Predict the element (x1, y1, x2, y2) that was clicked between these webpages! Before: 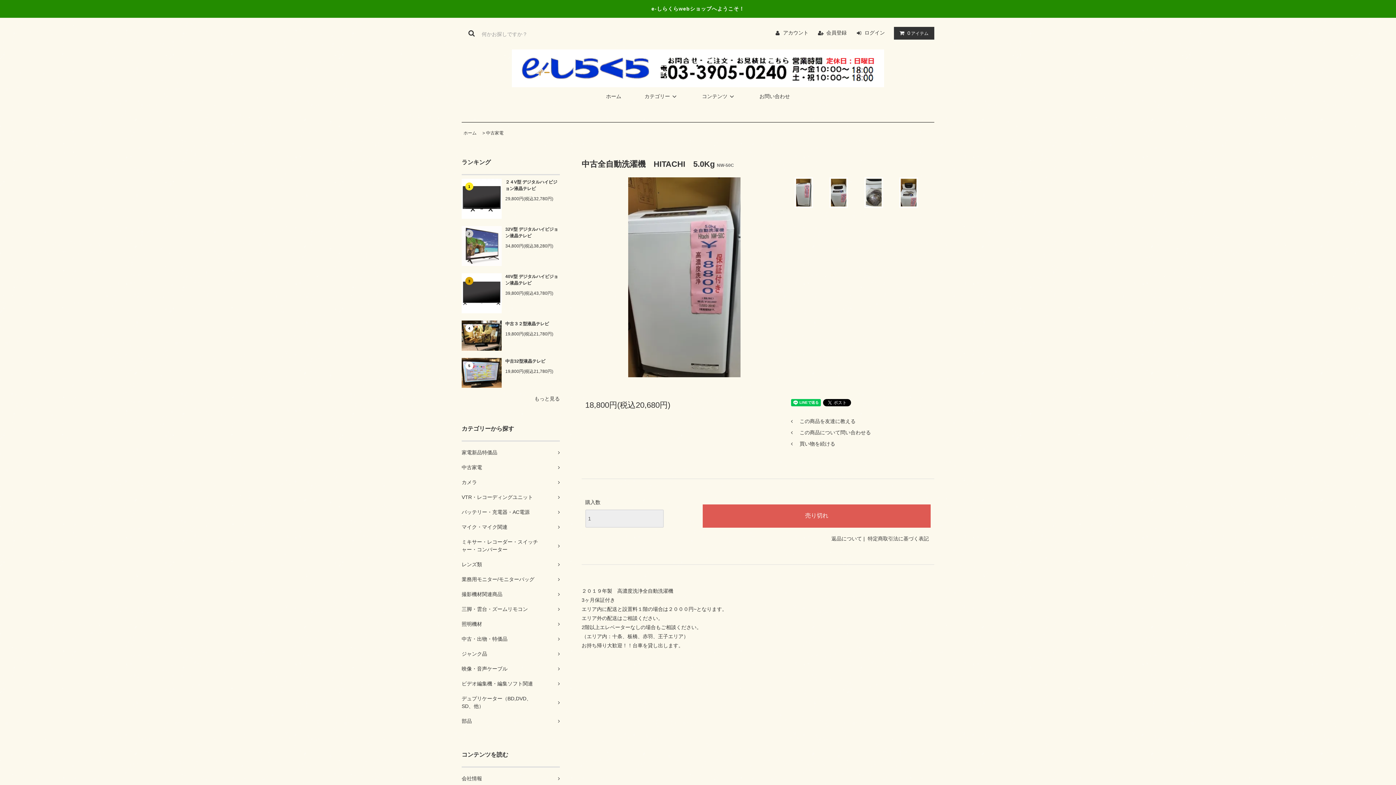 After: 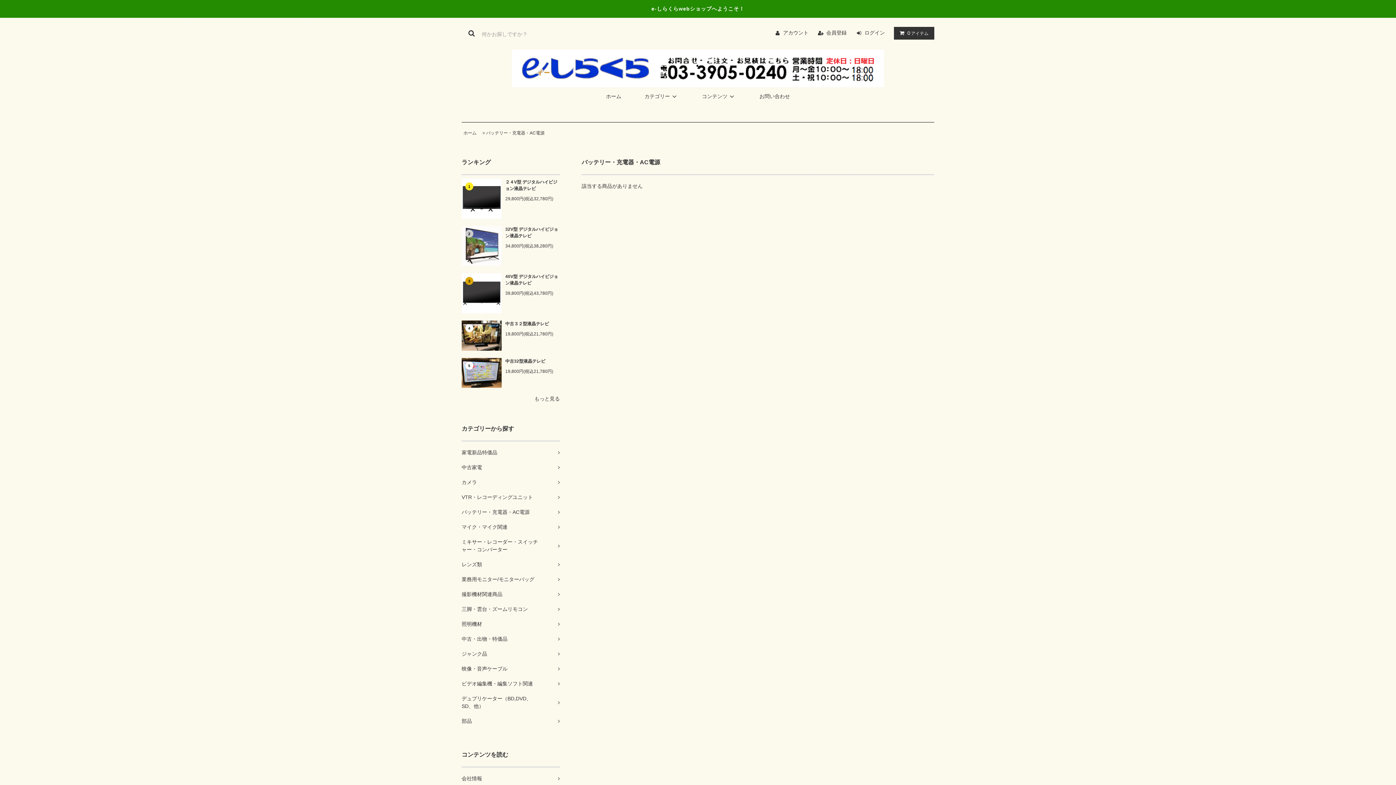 Action: label: バッテリー・充電器・AC電源	 bbox: (461, 505, 560, 520)